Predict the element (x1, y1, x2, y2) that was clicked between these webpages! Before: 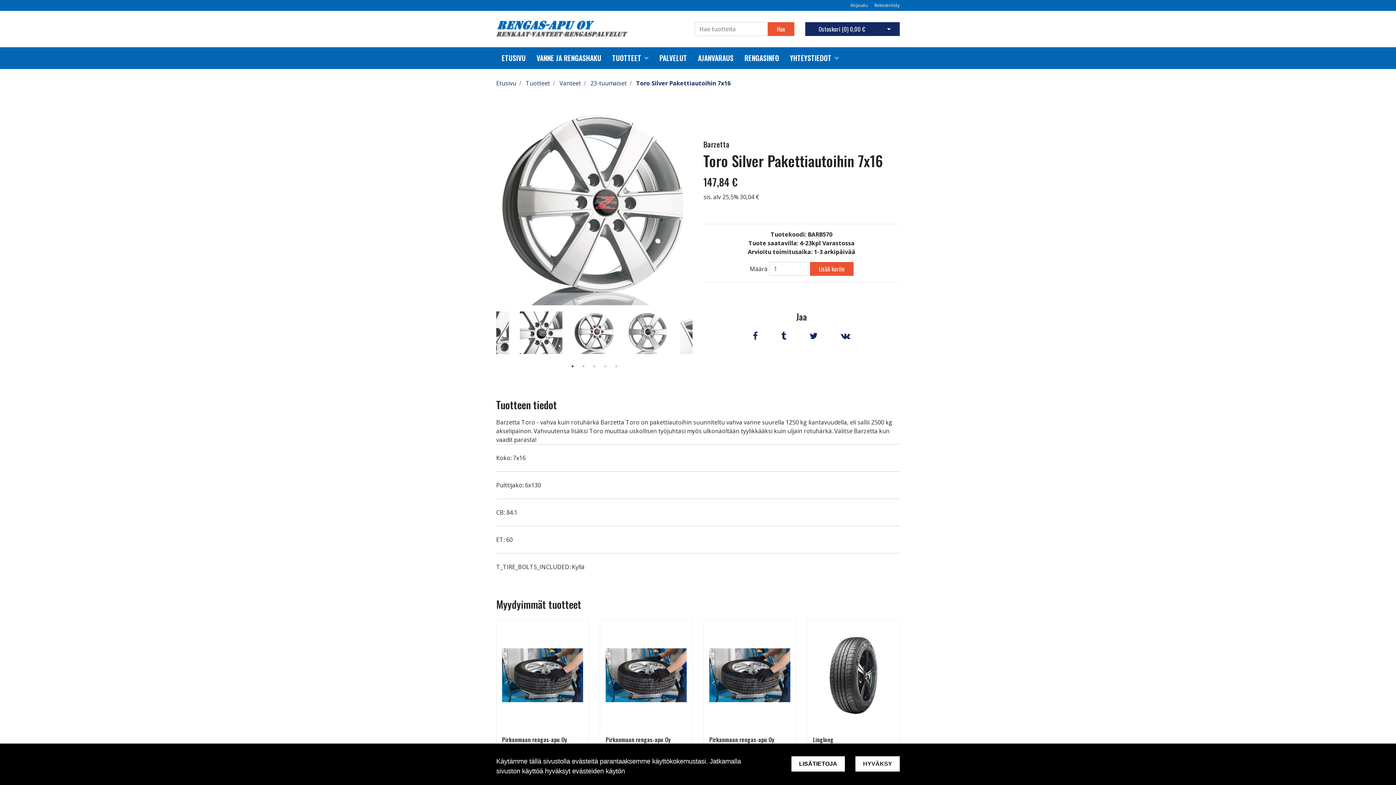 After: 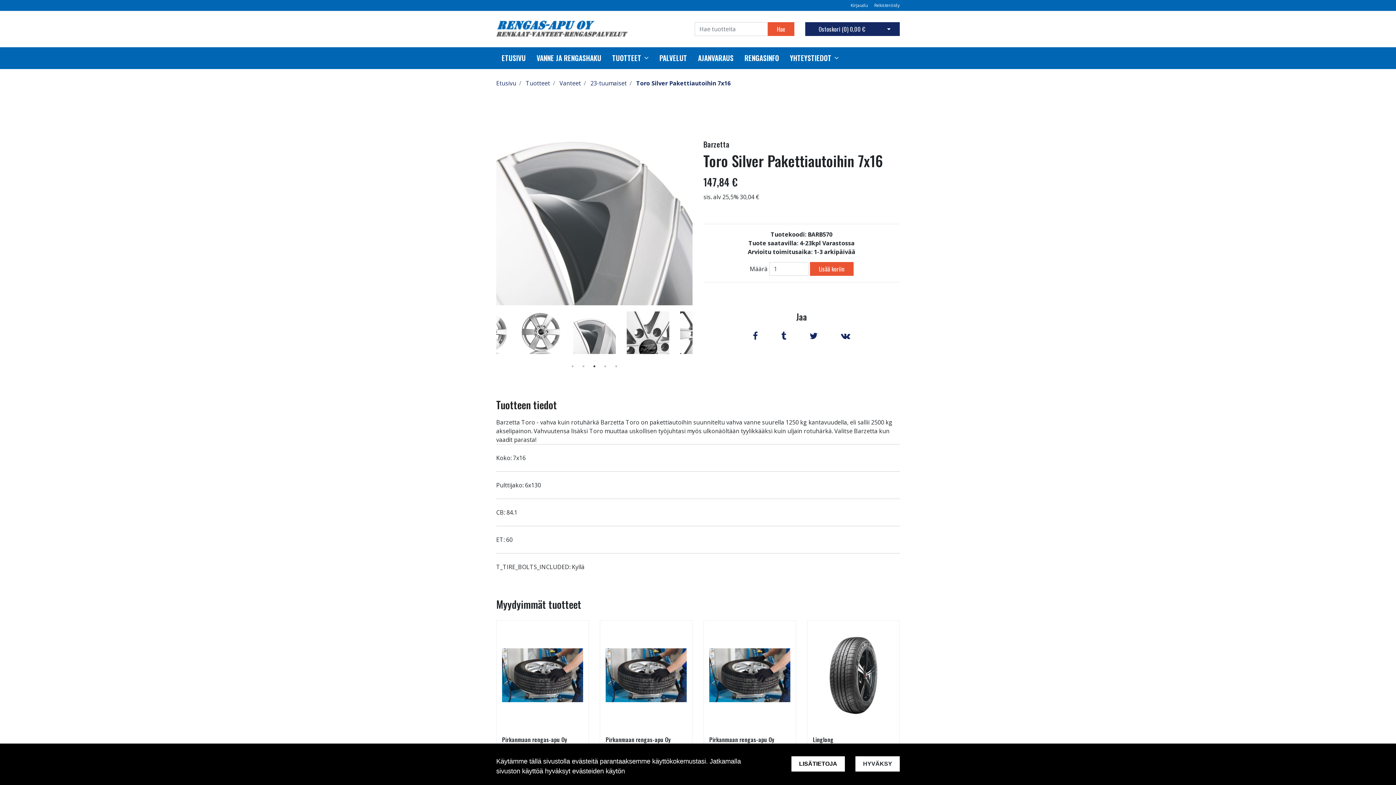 Action: label: 3 of 2 bbox: (590, 362, 598, 370)